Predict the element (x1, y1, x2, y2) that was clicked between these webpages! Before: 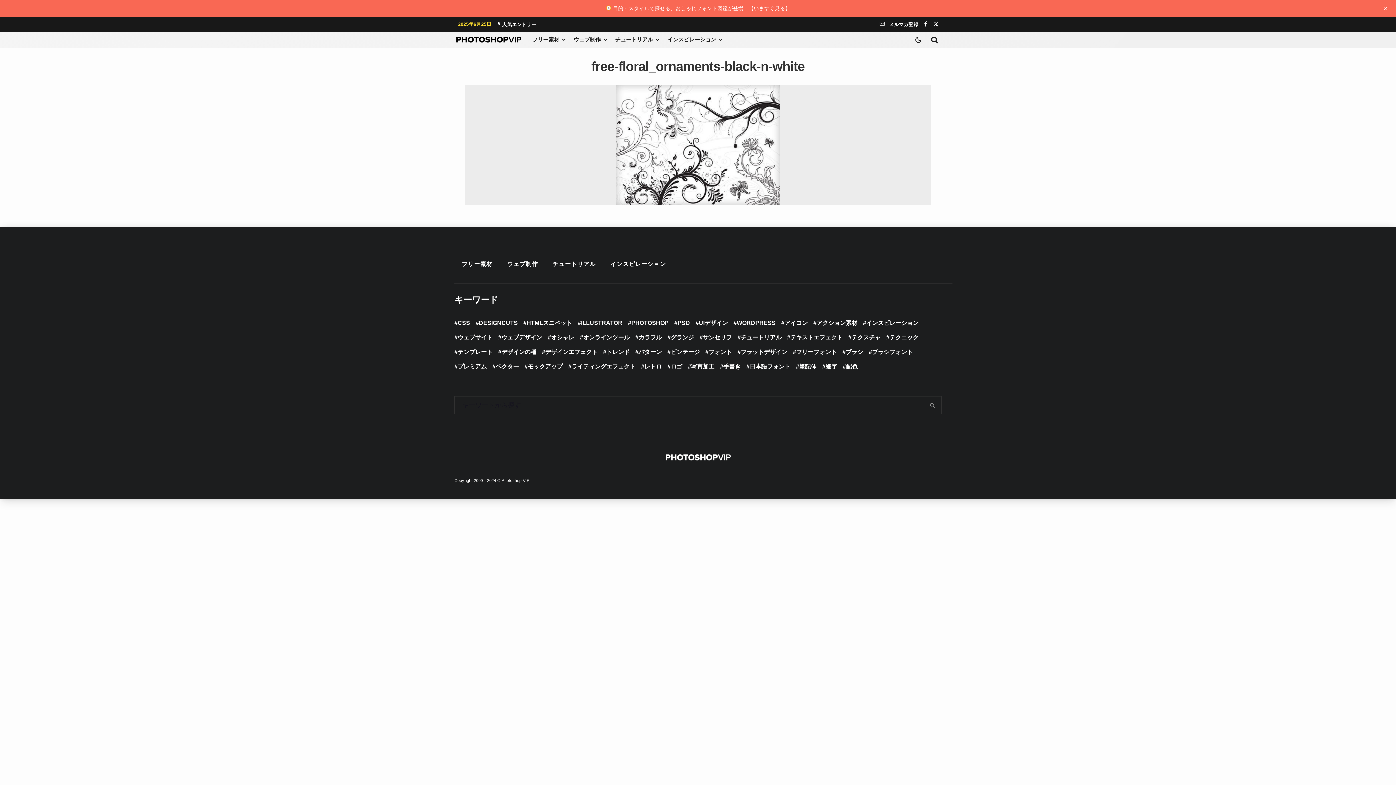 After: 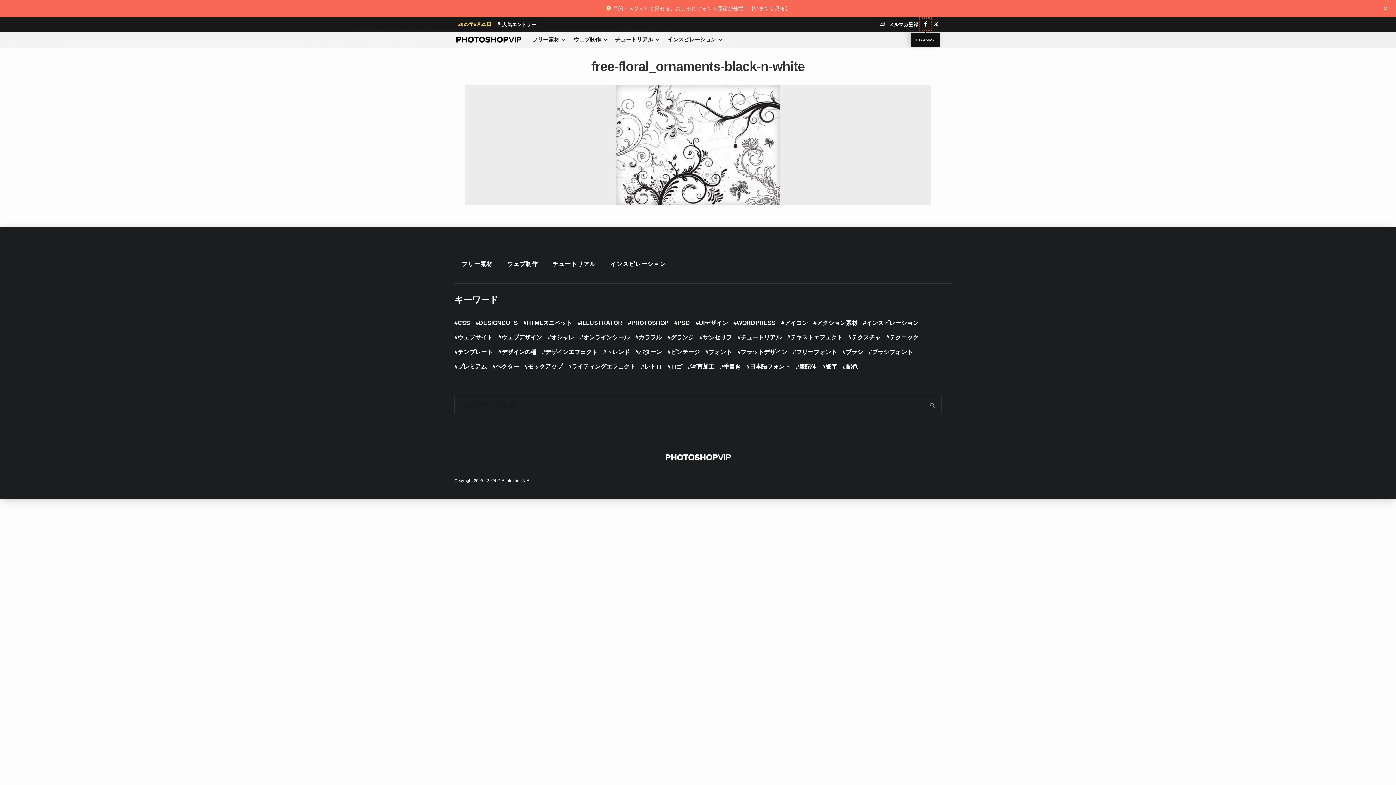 Action: bbox: (921, 19, 930, 28) label: Facebook